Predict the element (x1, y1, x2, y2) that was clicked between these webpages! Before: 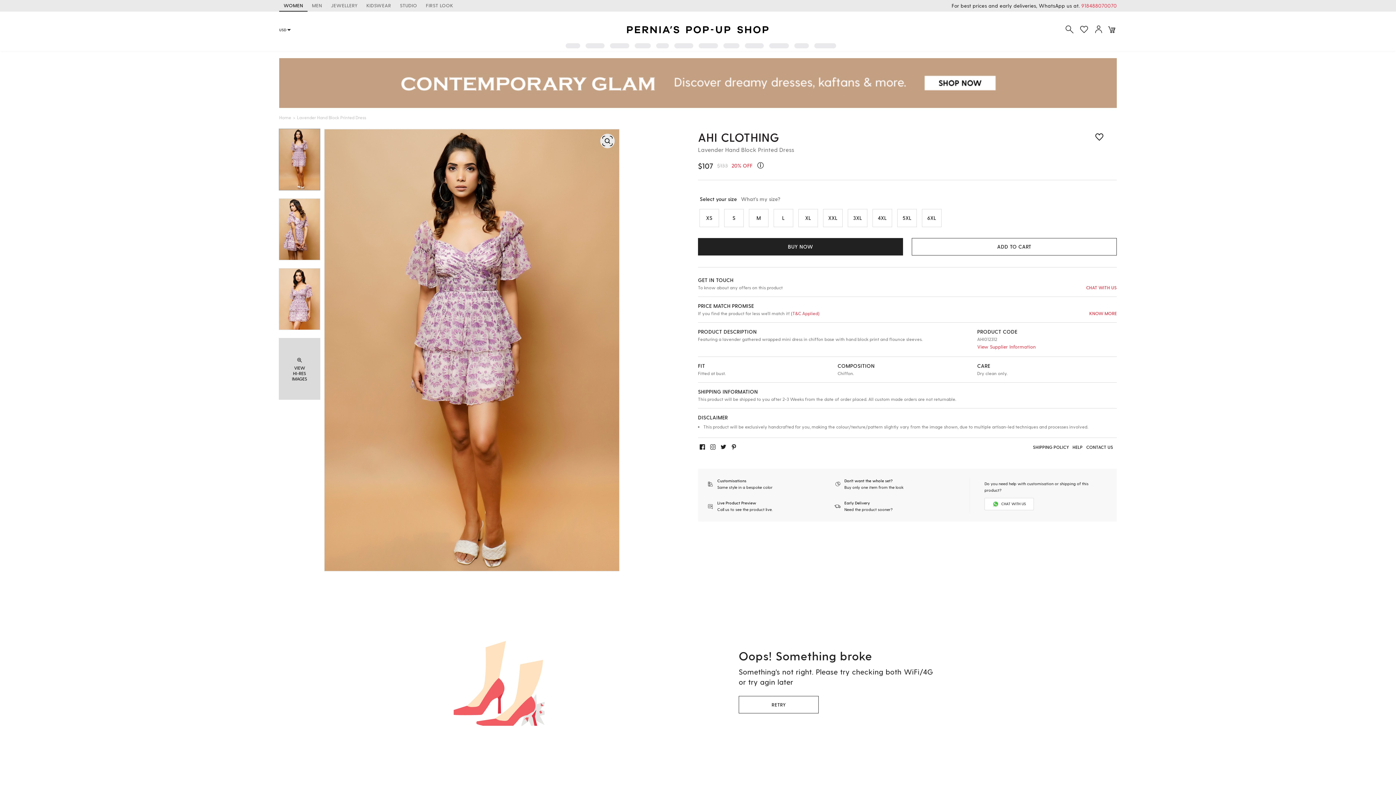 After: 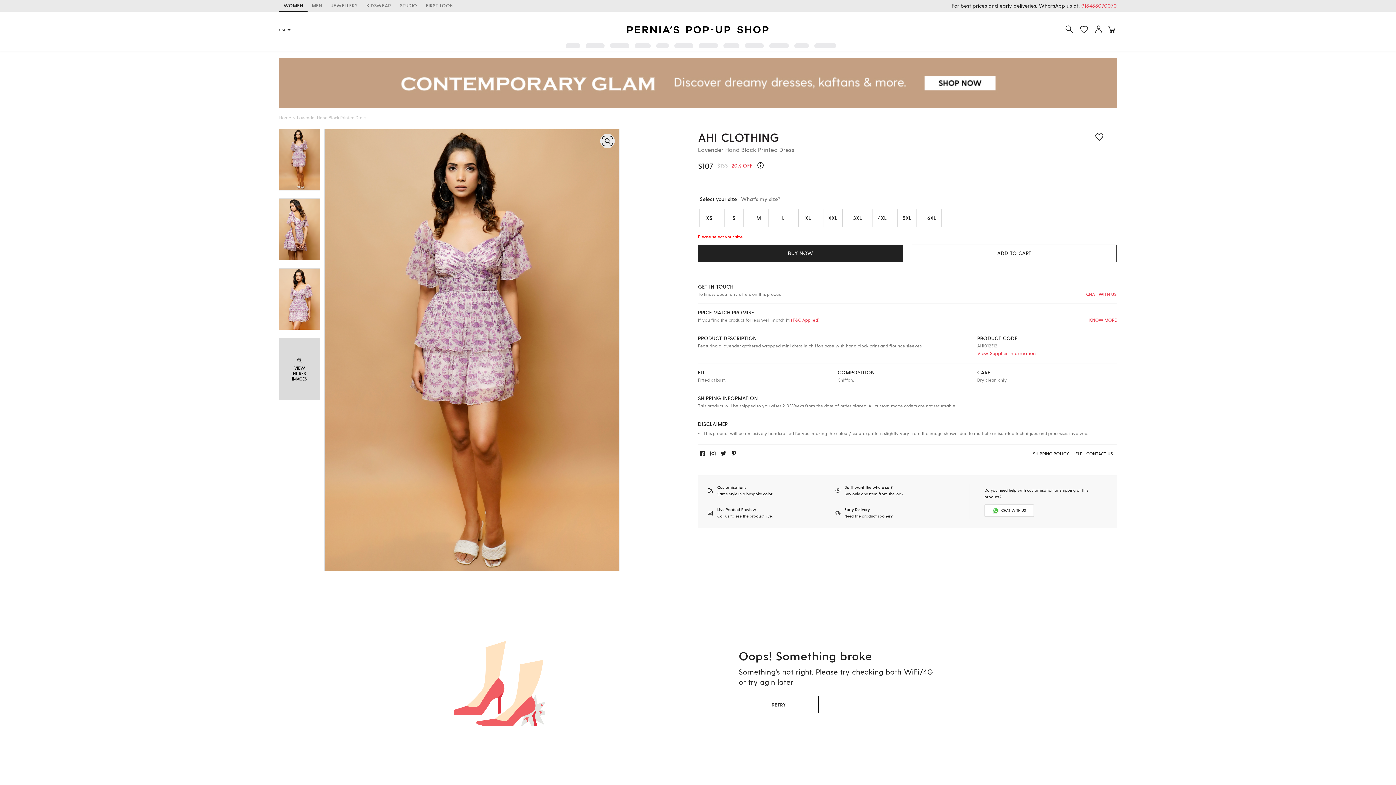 Action: bbox: (911, 238, 1117, 255) label: ADD TO CART